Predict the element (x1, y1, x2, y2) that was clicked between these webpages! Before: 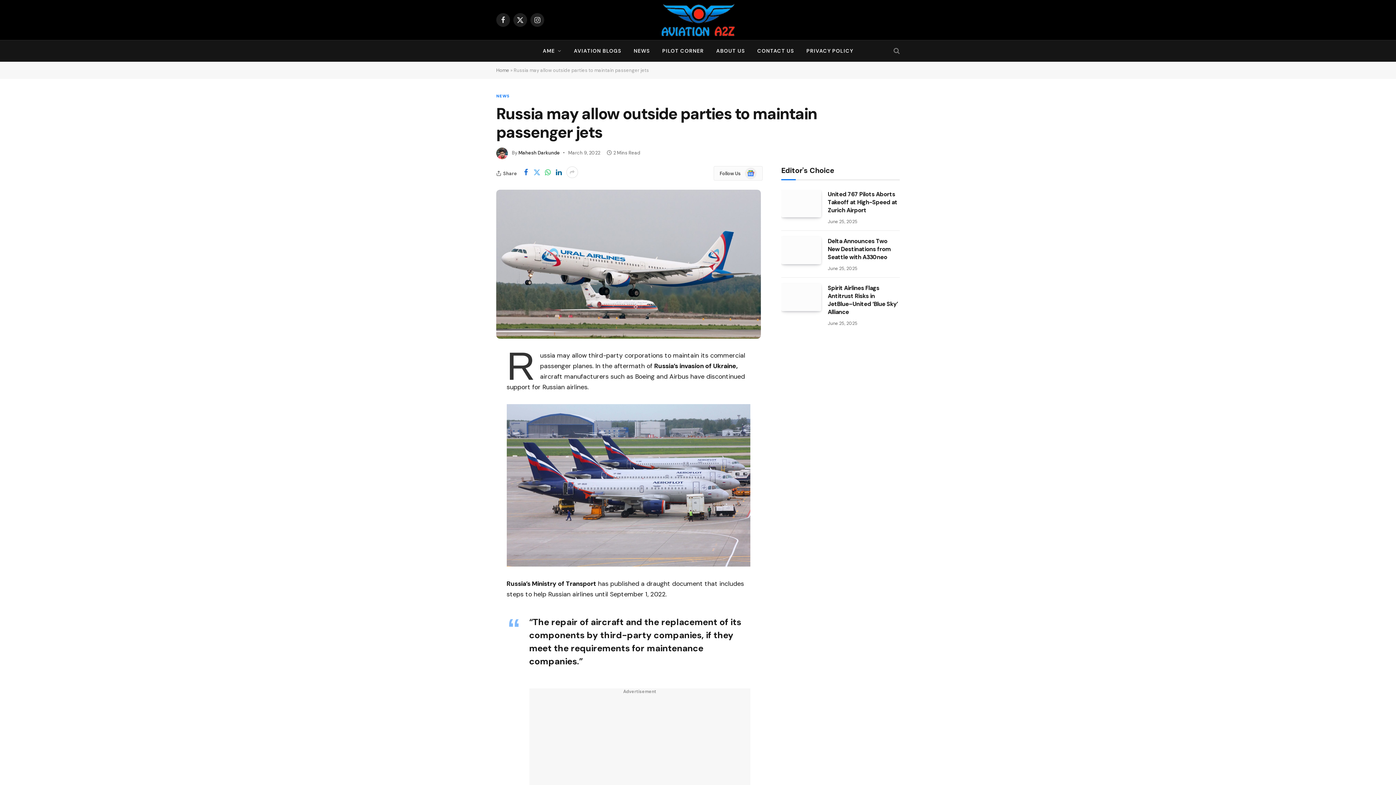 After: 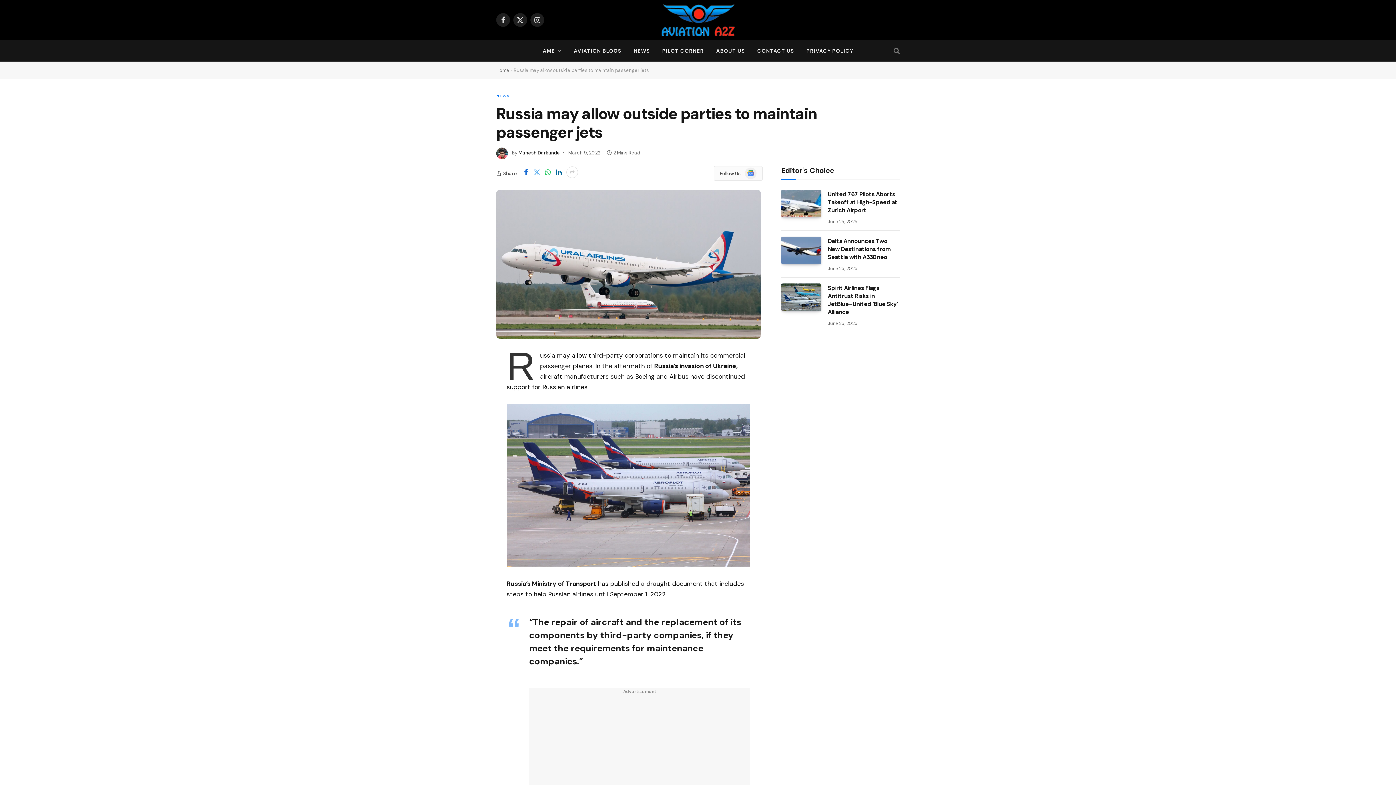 Action: bbox: (566, 166, 578, 178)